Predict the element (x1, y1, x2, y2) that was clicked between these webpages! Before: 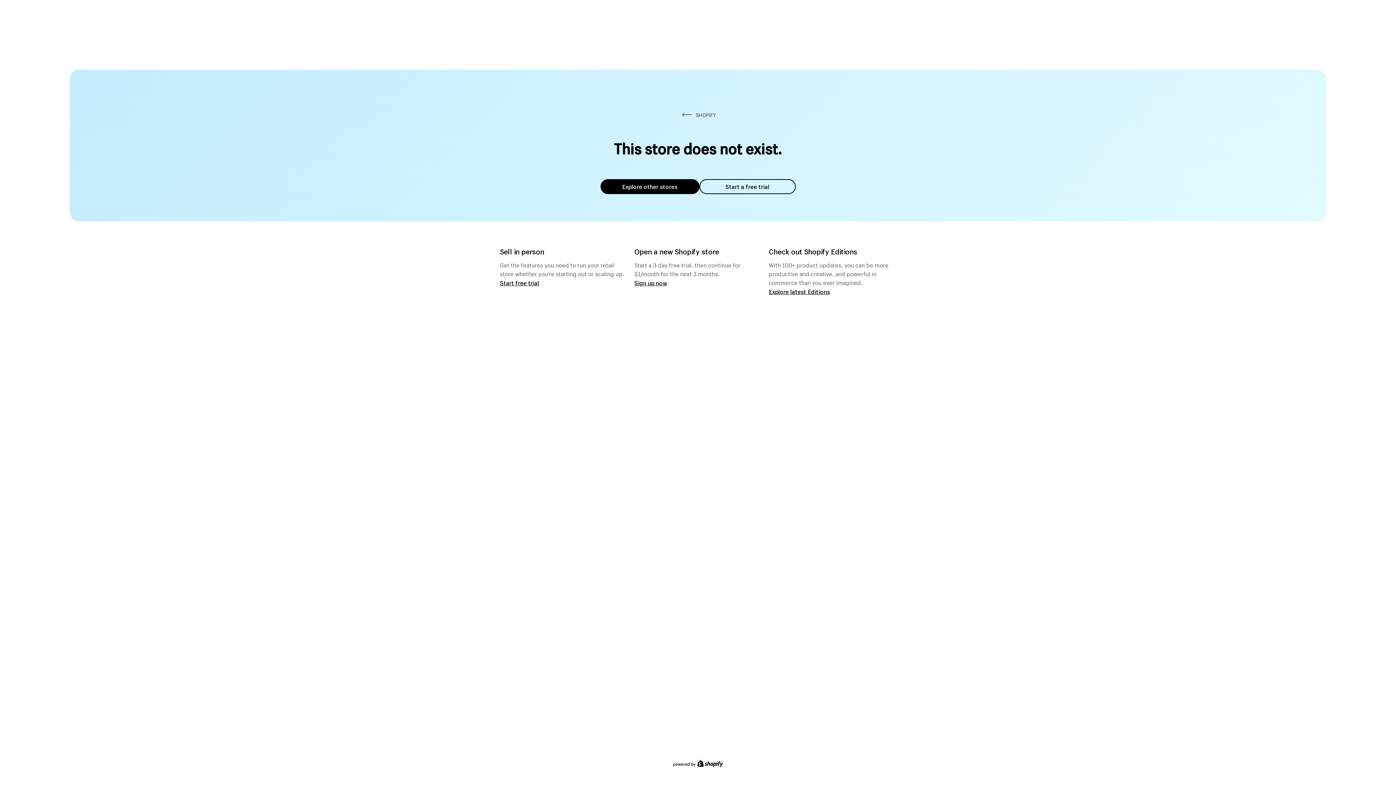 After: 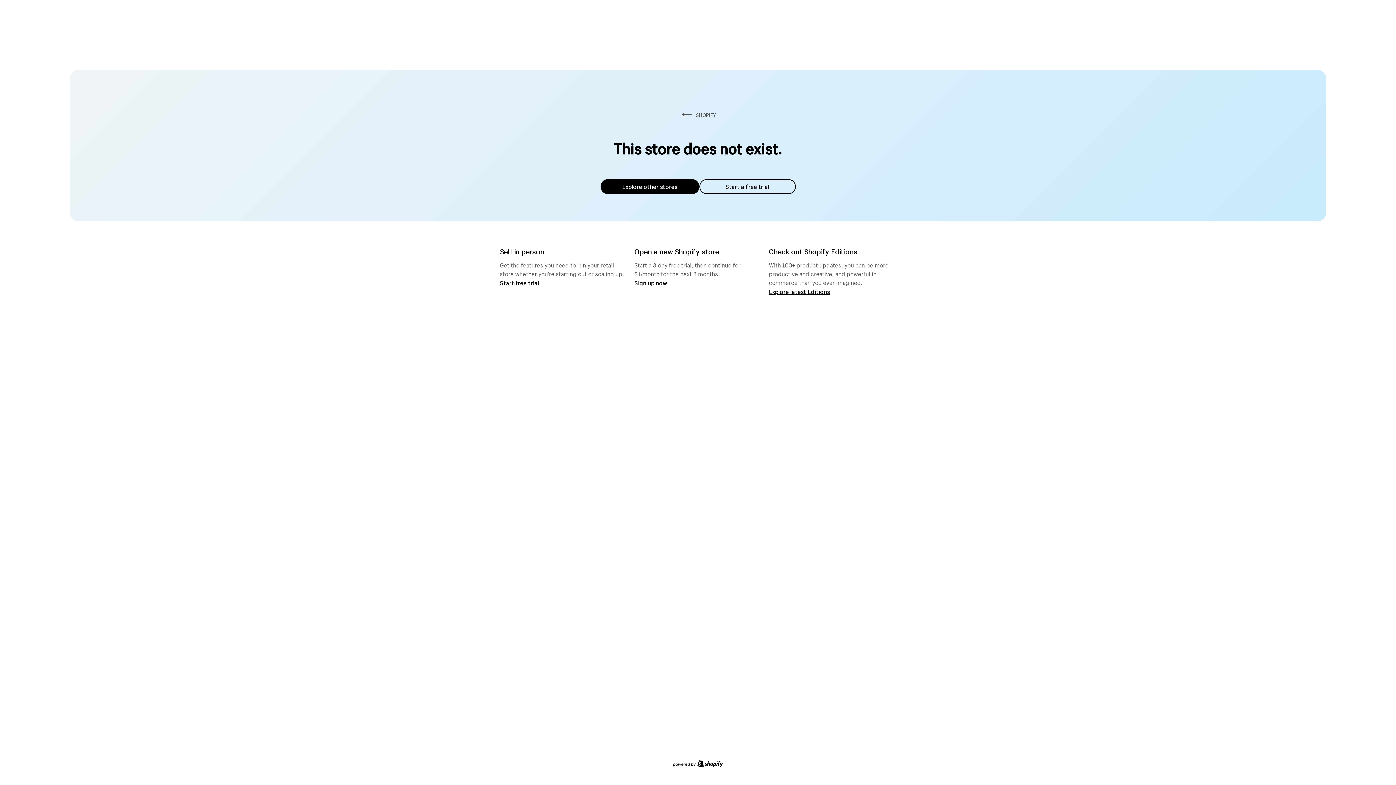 Action: bbox: (600, 179, 699, 194) label: Explore other stores